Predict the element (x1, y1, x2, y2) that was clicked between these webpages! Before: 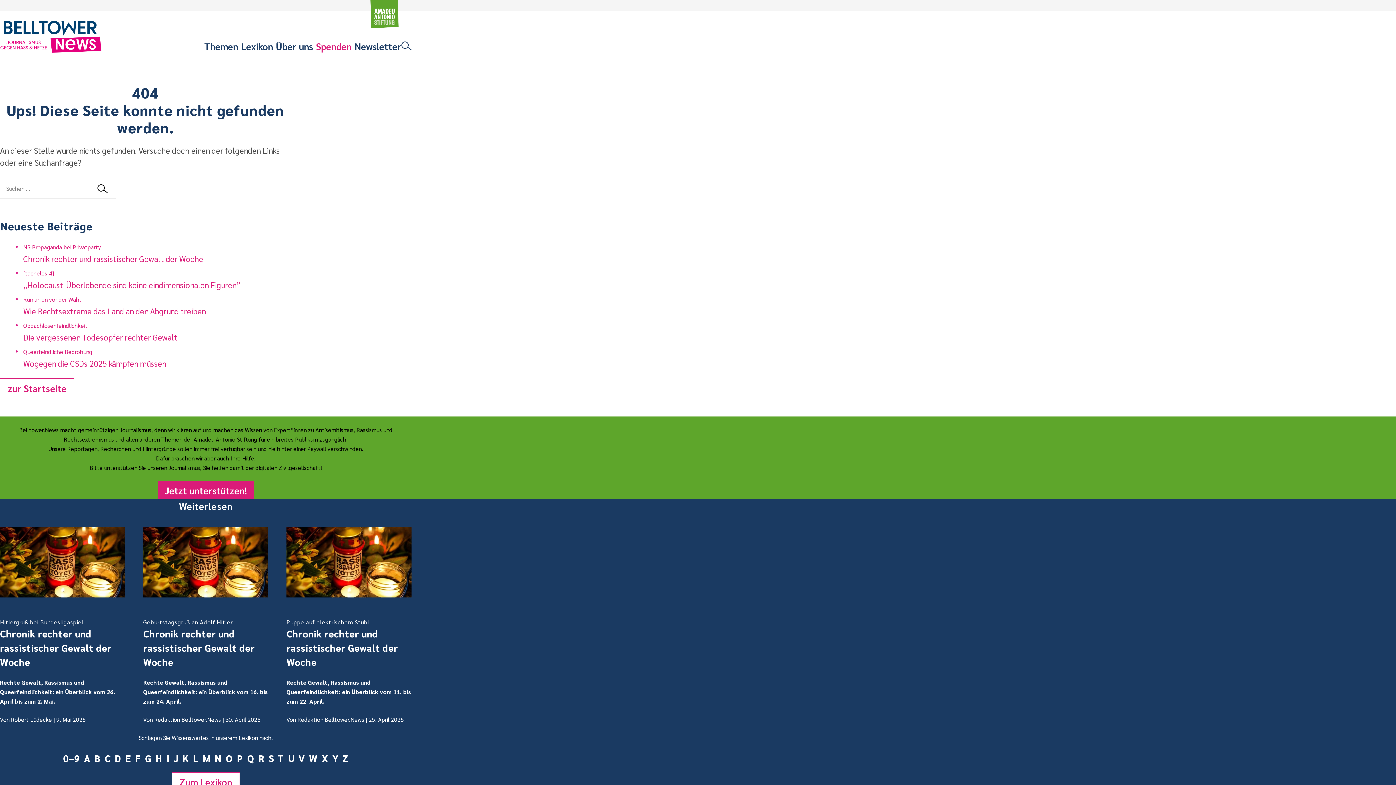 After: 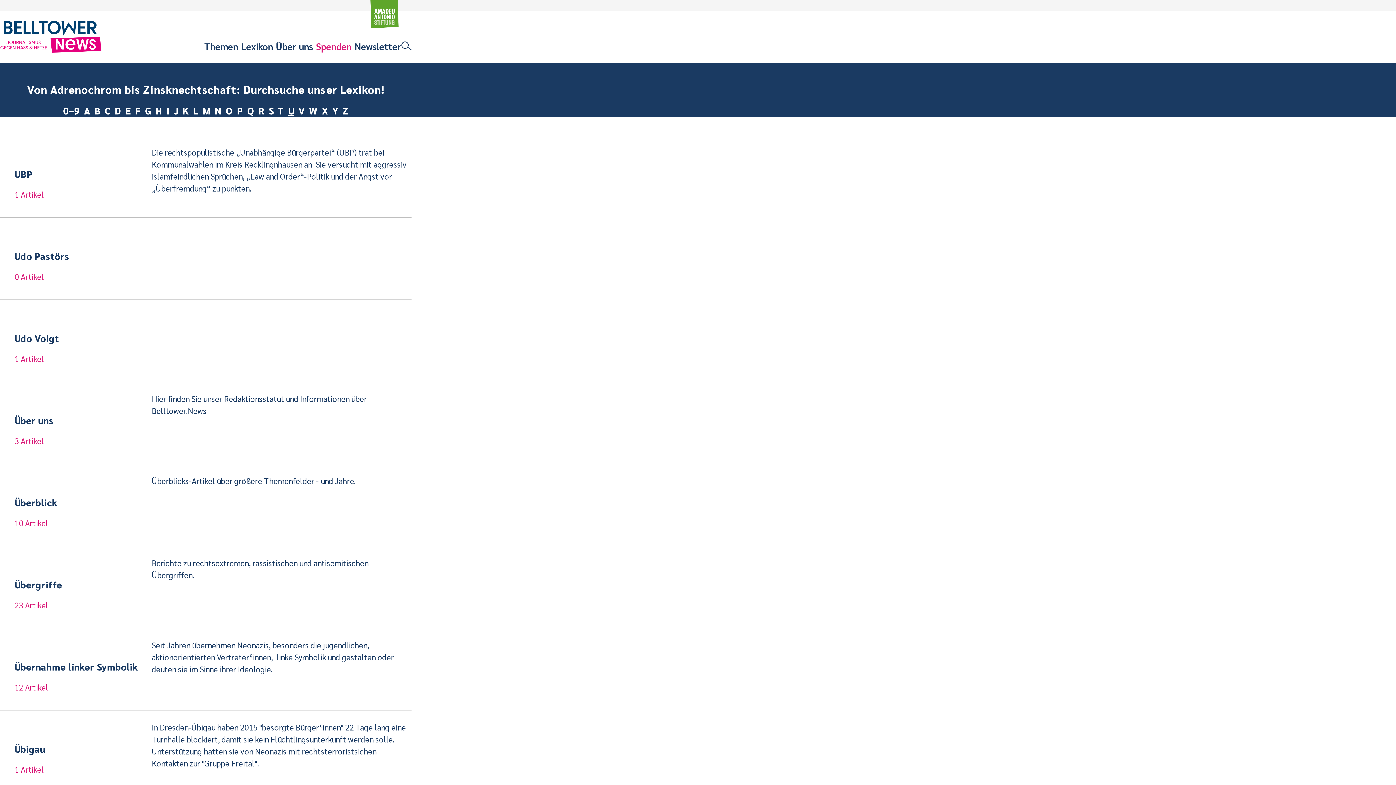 Action: label: U bbox: (286, 751, 296, 765)